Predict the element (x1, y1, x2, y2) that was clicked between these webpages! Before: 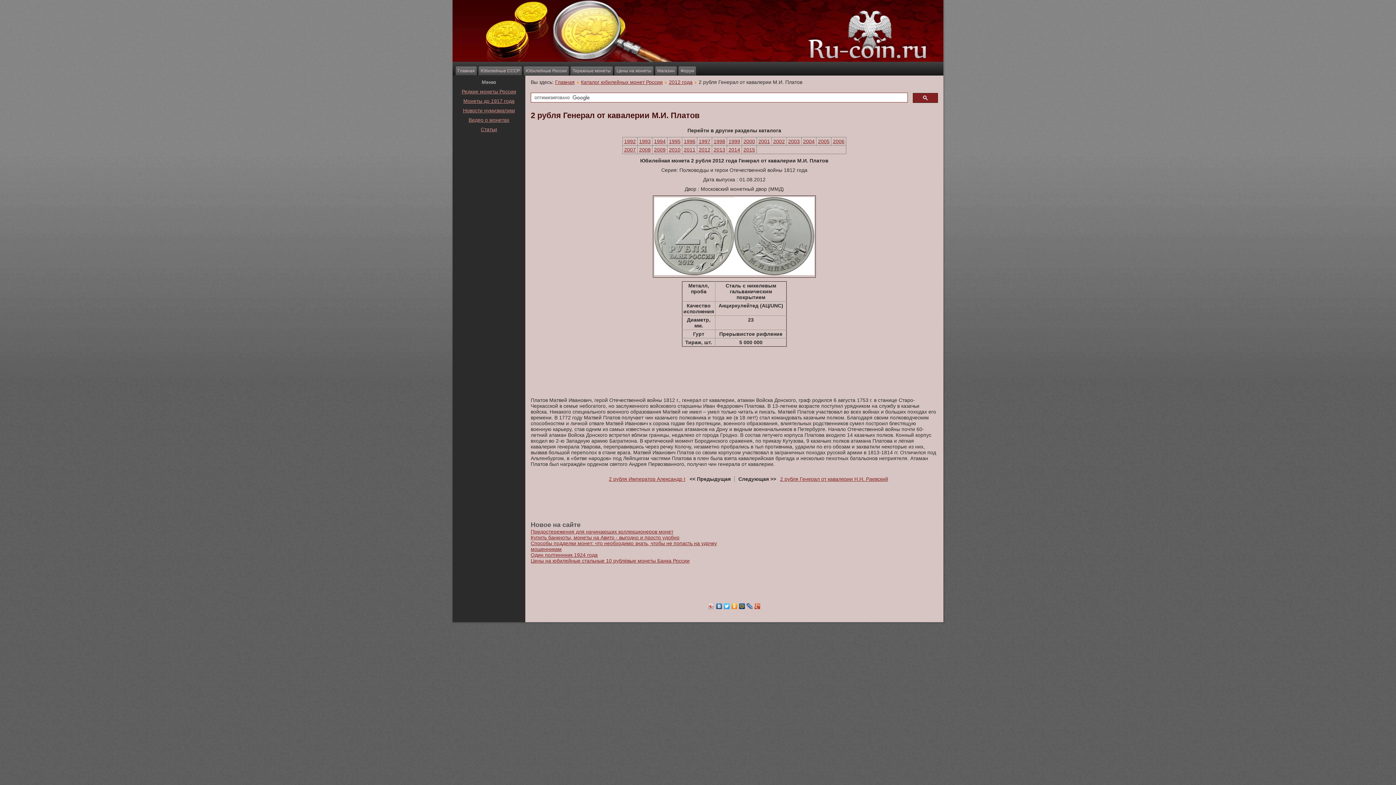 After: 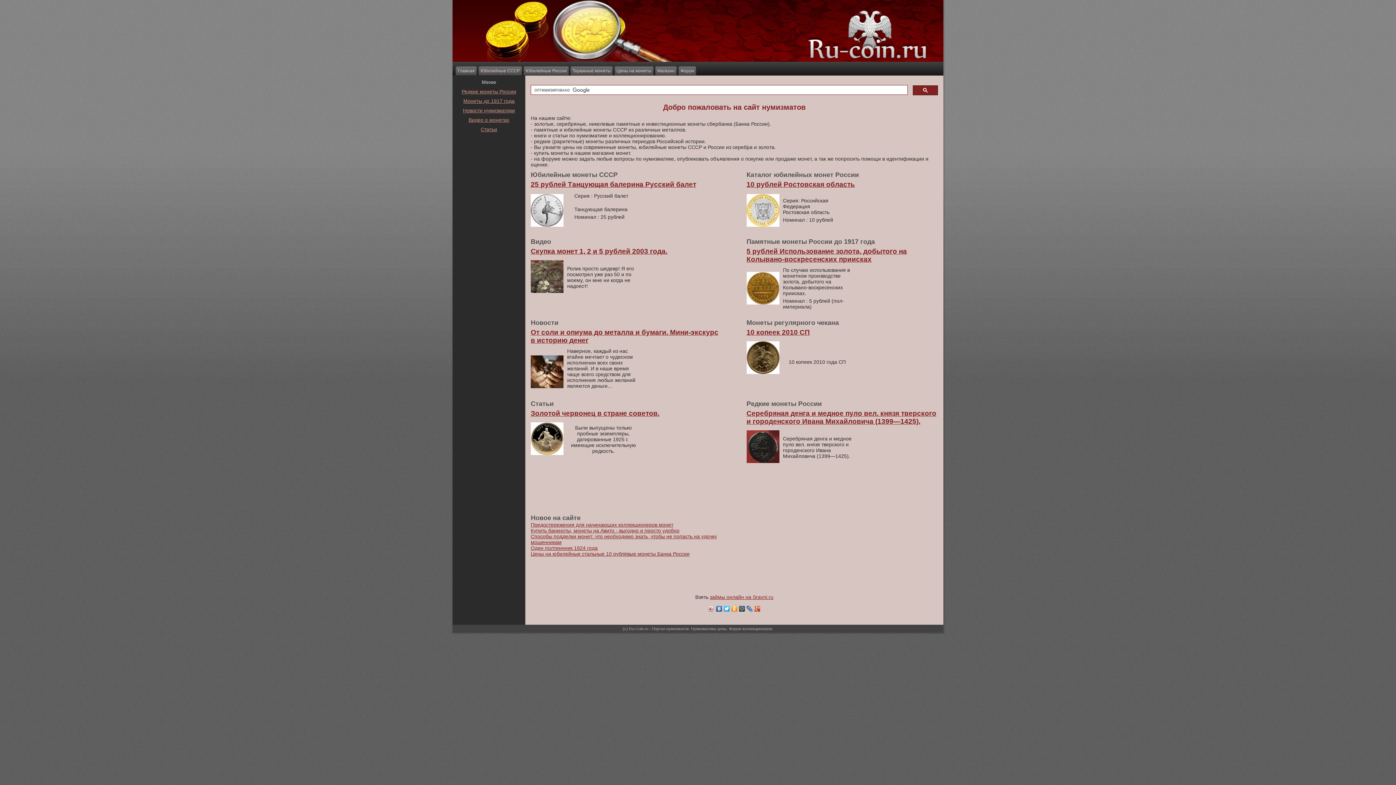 Action: bbox: (455, 66, 477, 75) label: Главная